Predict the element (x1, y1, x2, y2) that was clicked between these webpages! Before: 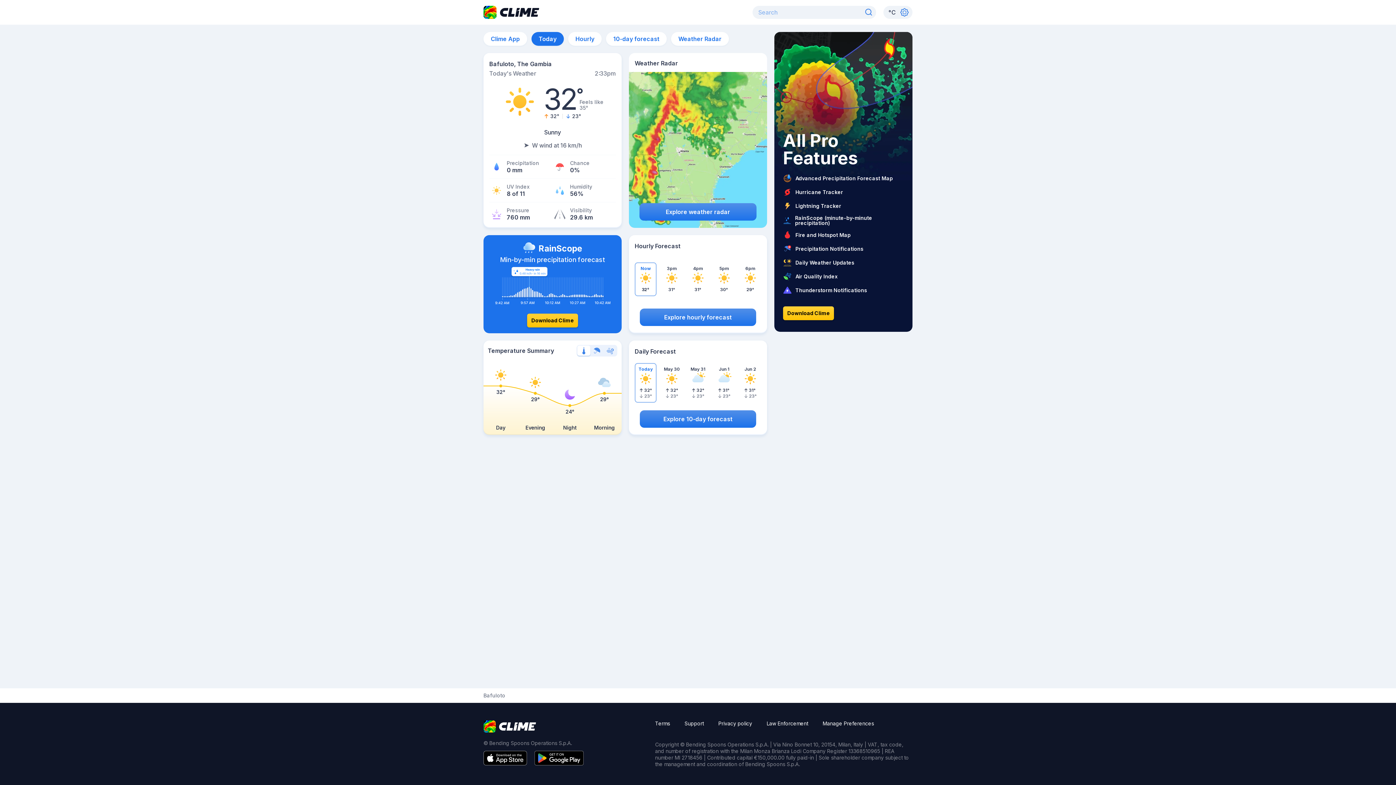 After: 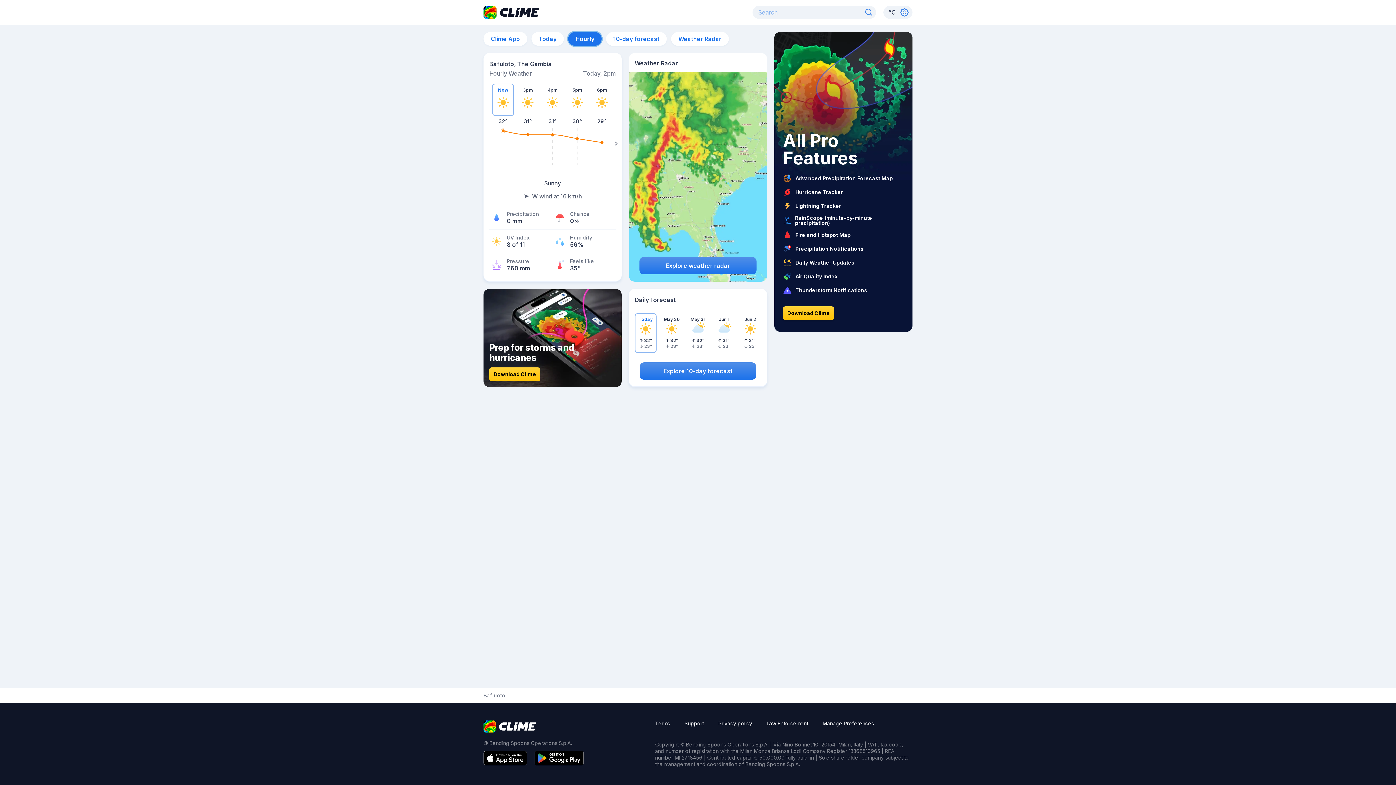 Action: bbox: (568, 32, 601, 45) label: Hourly